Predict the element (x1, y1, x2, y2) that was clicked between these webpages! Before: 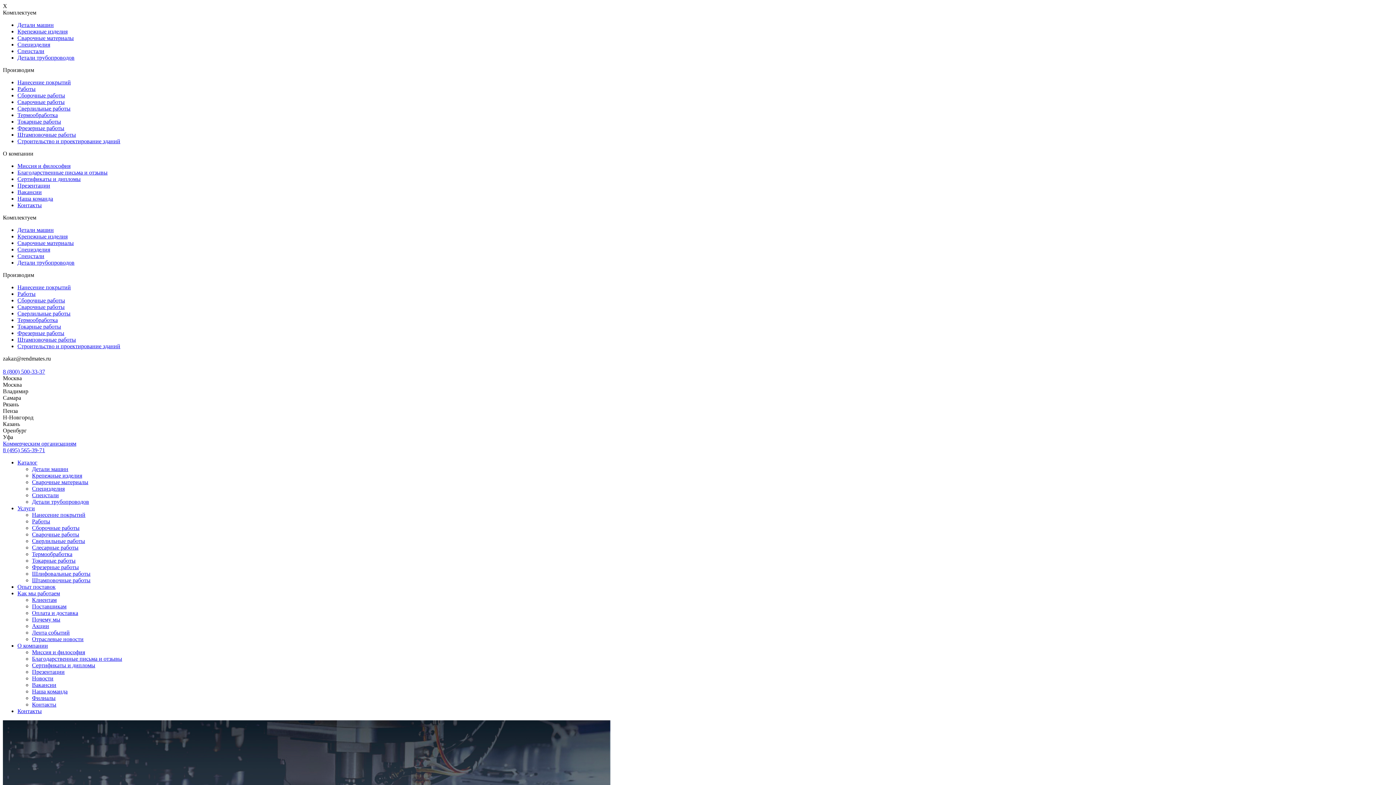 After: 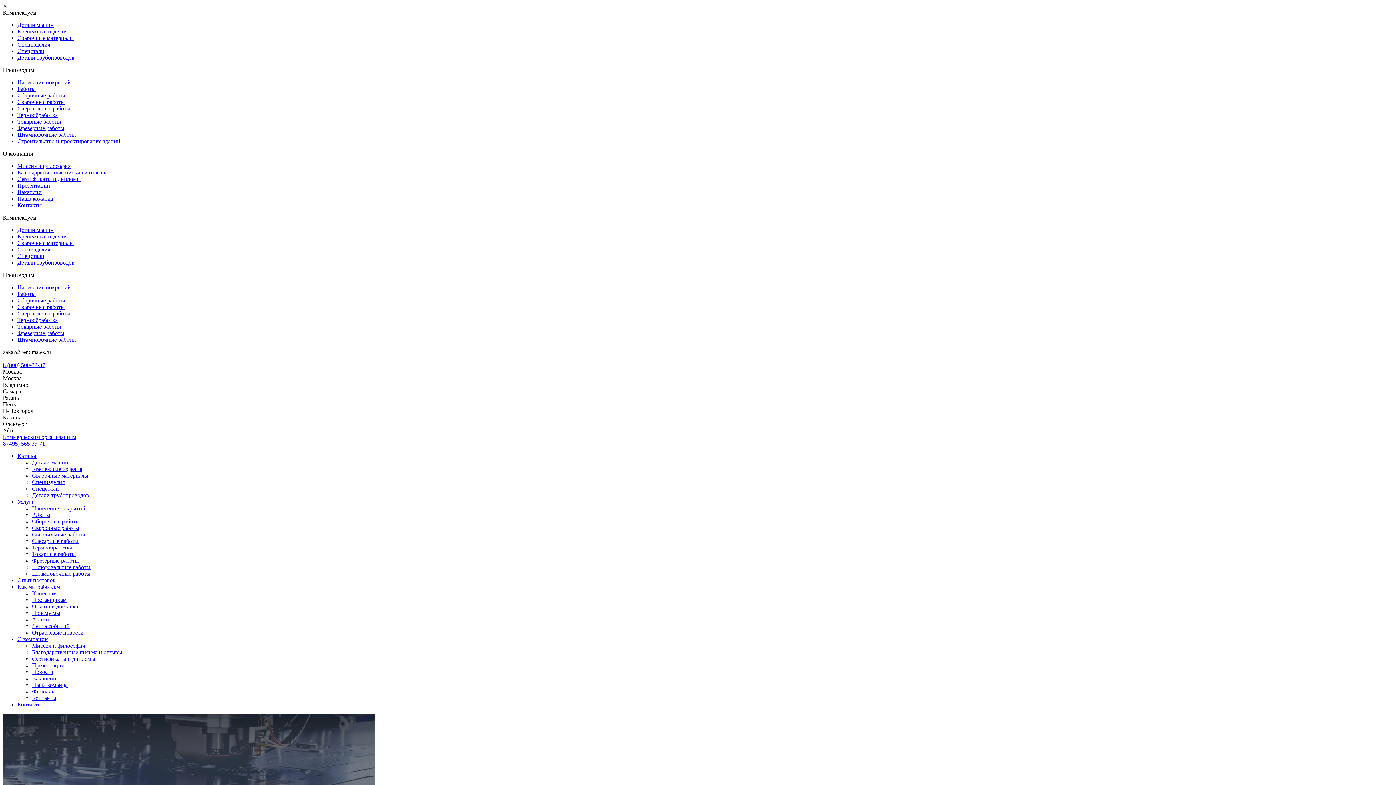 Action: bbox: (32, 551, 72, 557) label: Термообработка